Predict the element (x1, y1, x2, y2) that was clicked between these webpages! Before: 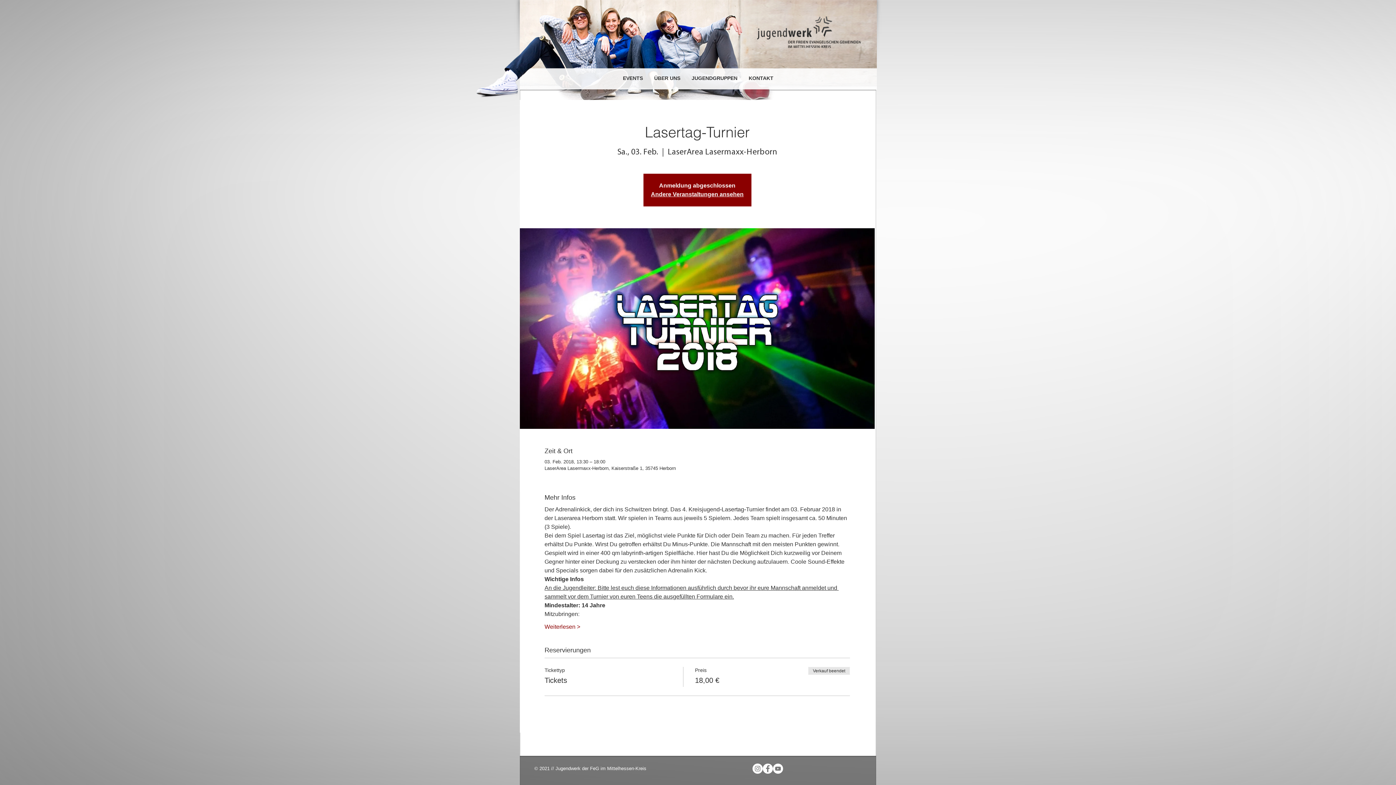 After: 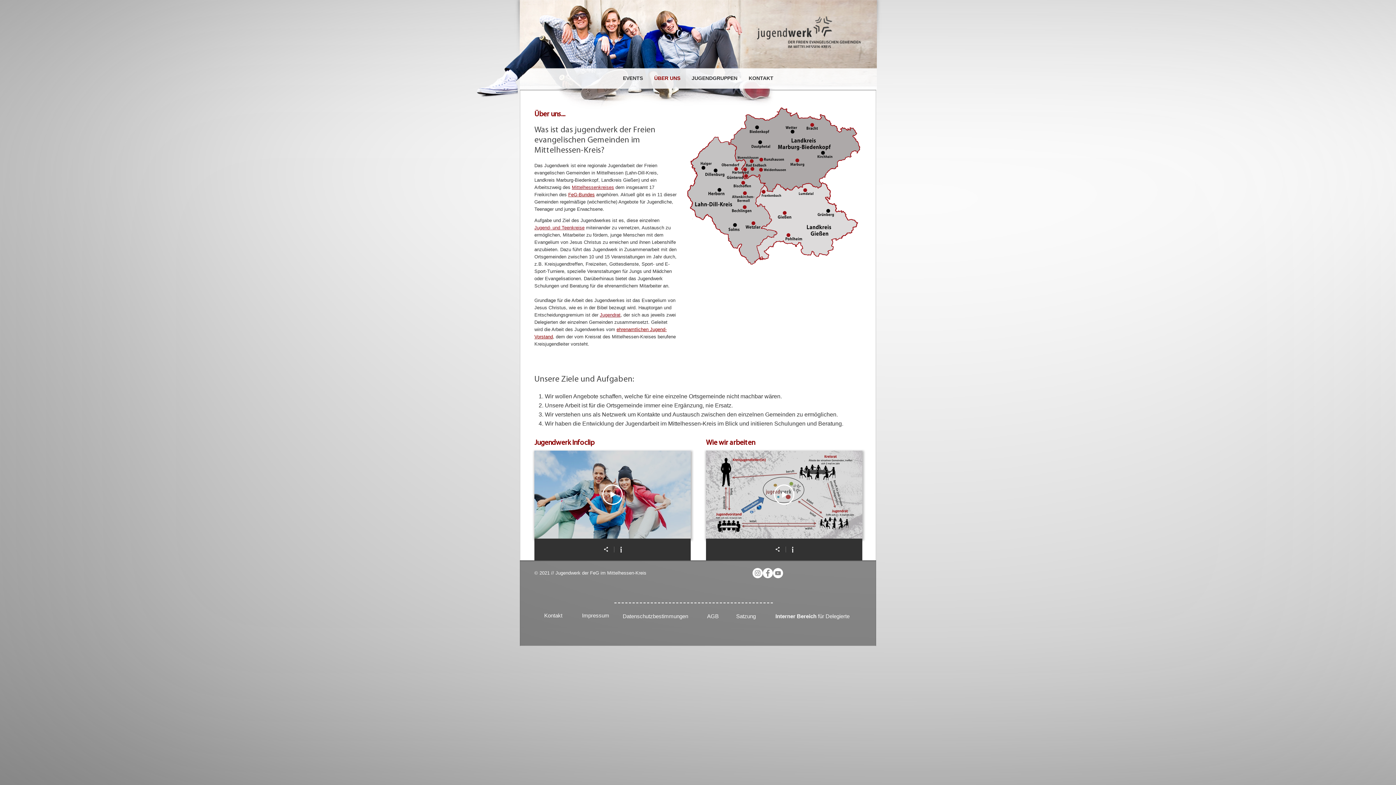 Action: bbox: (648, 67, 686, 88) label: ÜBER UNS